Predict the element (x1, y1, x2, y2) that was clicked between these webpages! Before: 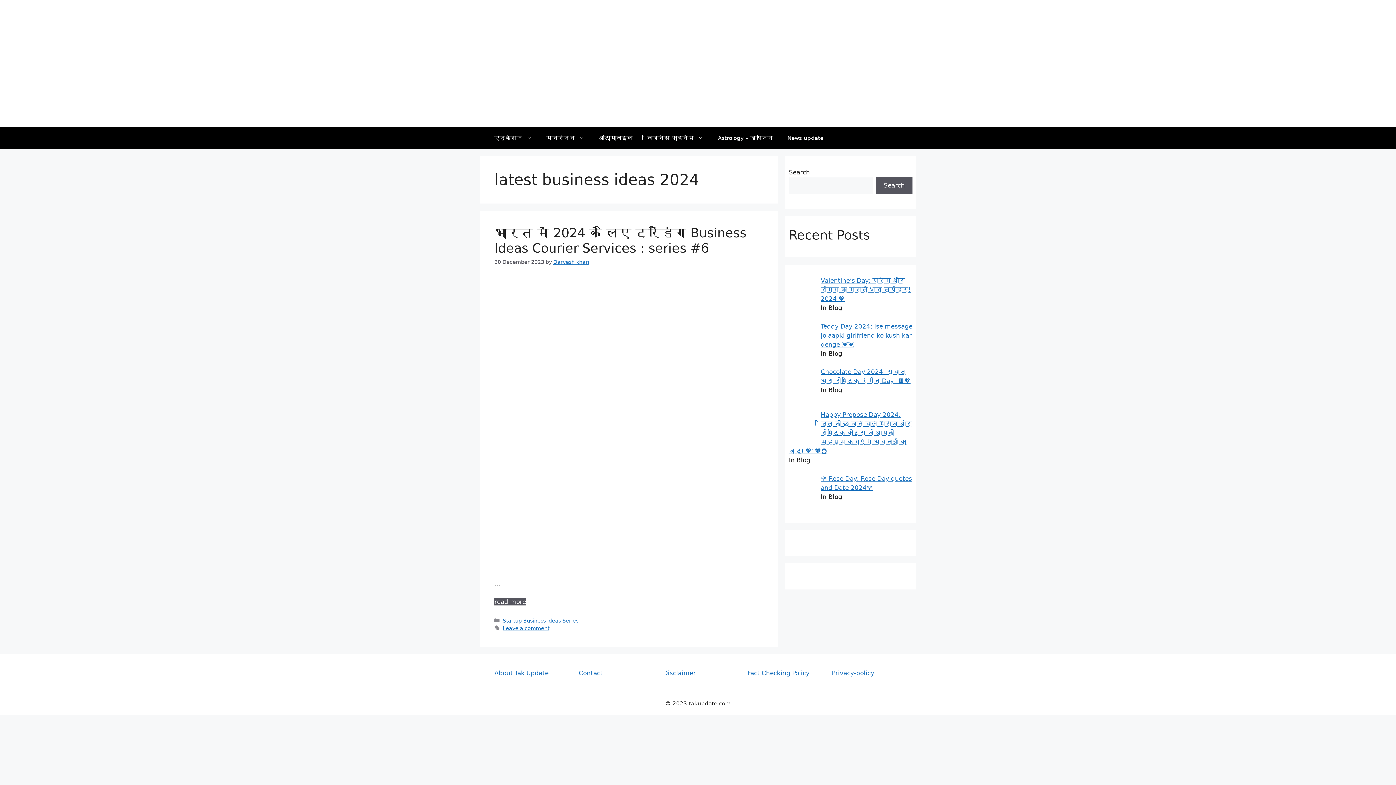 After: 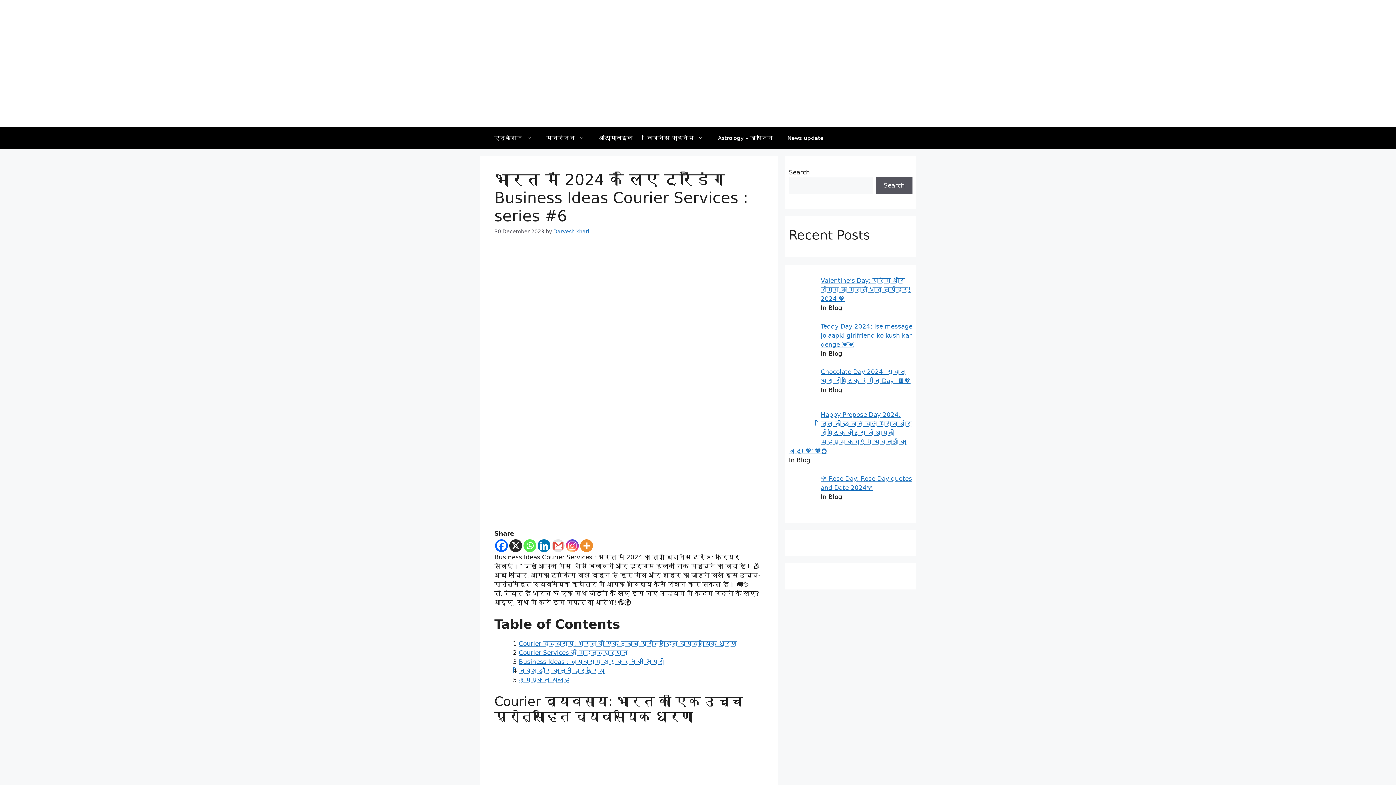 Action: bbox: (480, 570, 778, 578)